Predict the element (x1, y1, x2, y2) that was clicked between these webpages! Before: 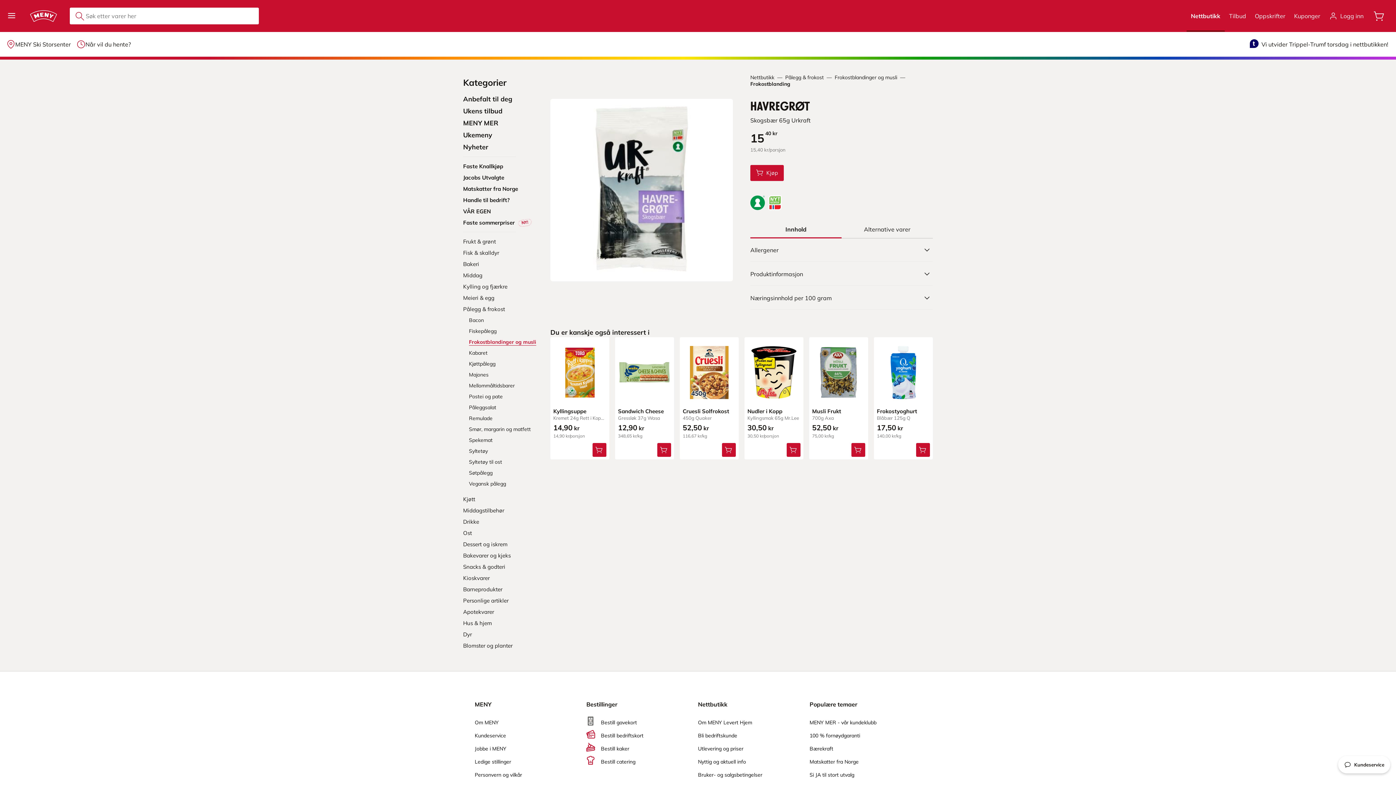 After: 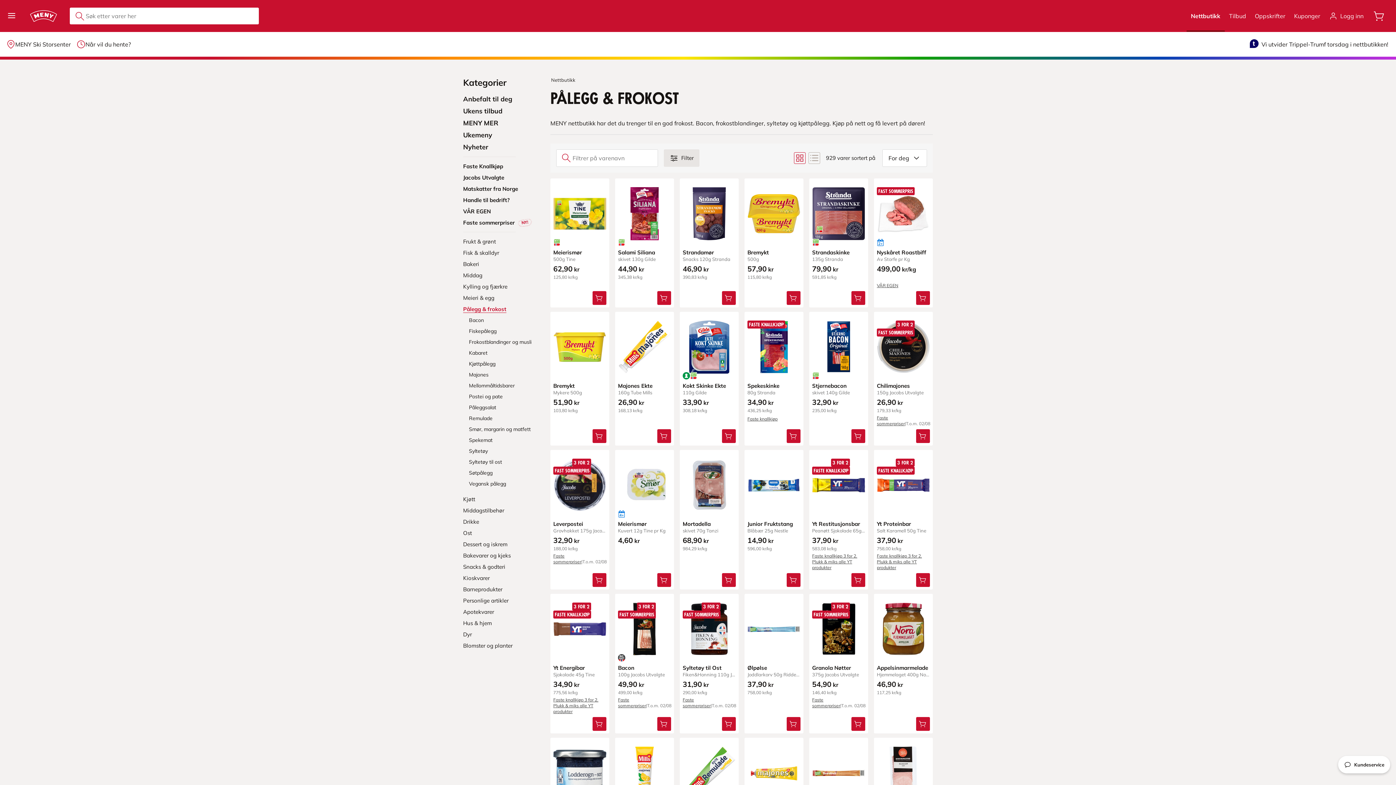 Action: label: Pålegg & frokost bbox: (785, 74, 824, 80)